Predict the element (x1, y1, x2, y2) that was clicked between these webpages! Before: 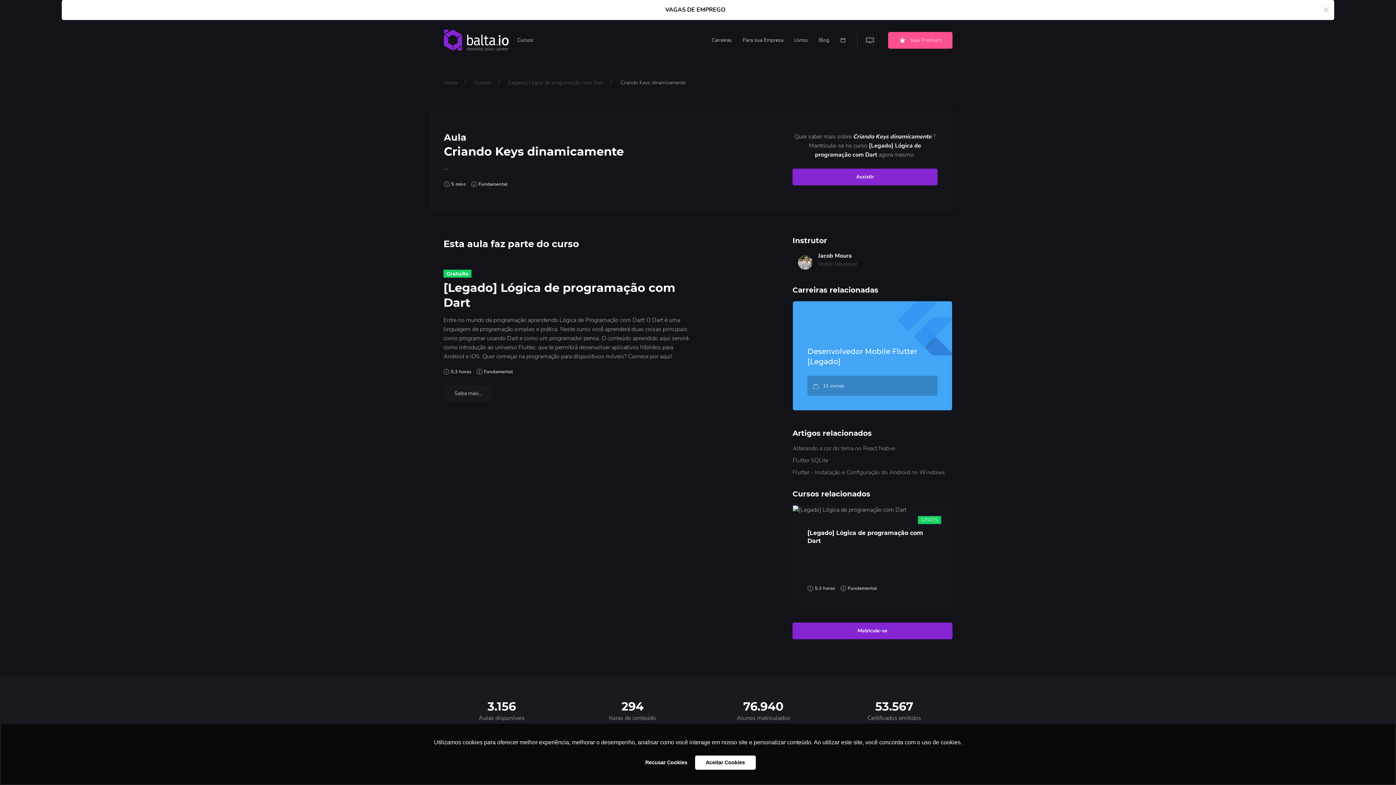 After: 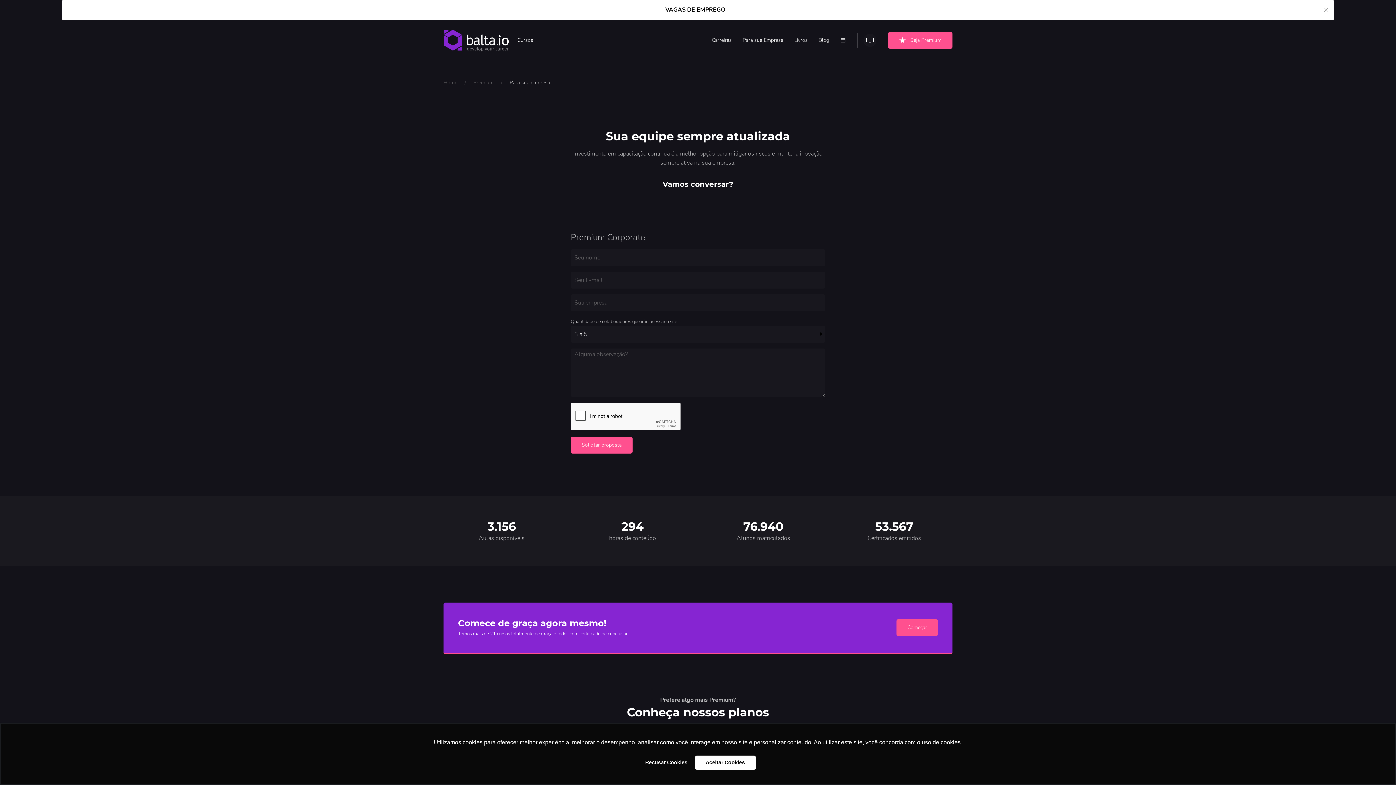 Action: bbox: (737, 25, 789, 54) label: Para sua Empresa